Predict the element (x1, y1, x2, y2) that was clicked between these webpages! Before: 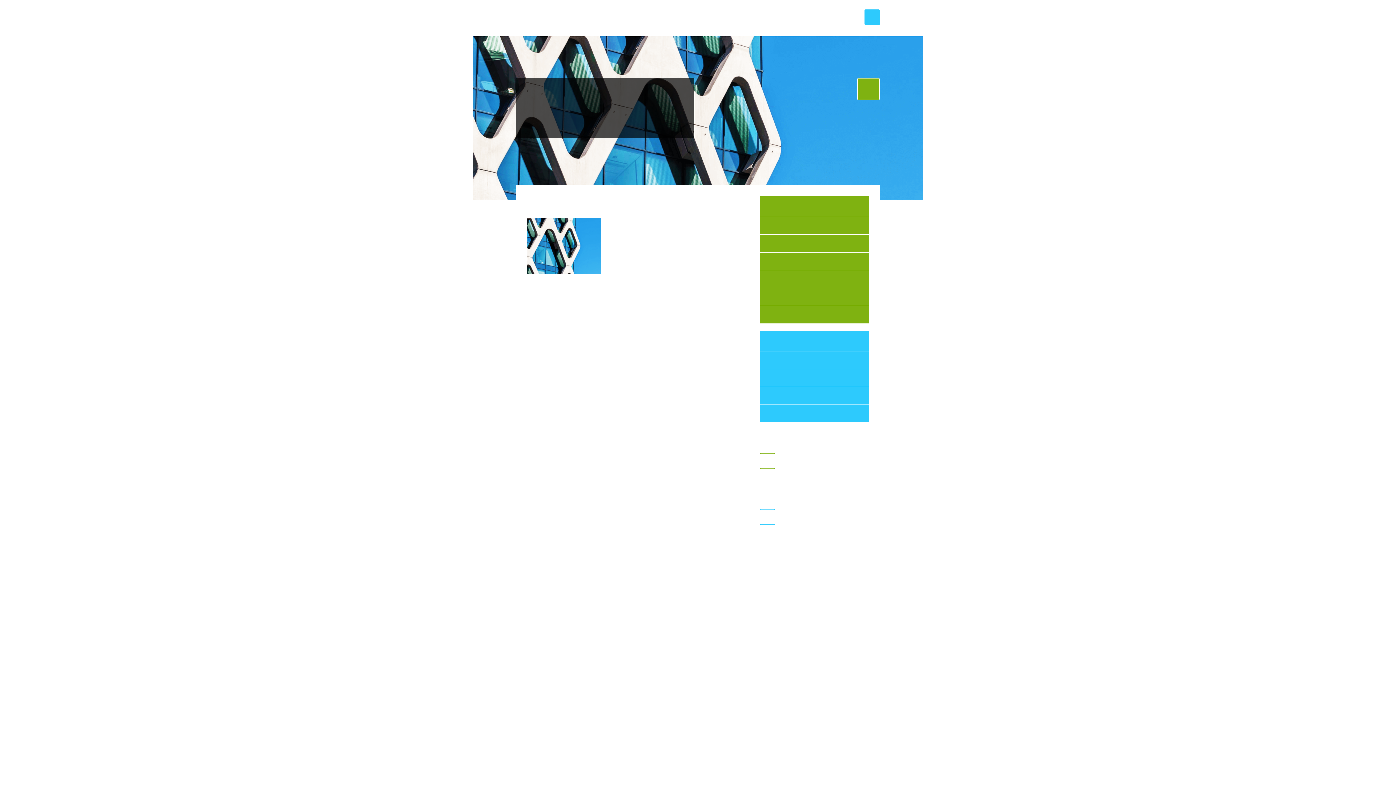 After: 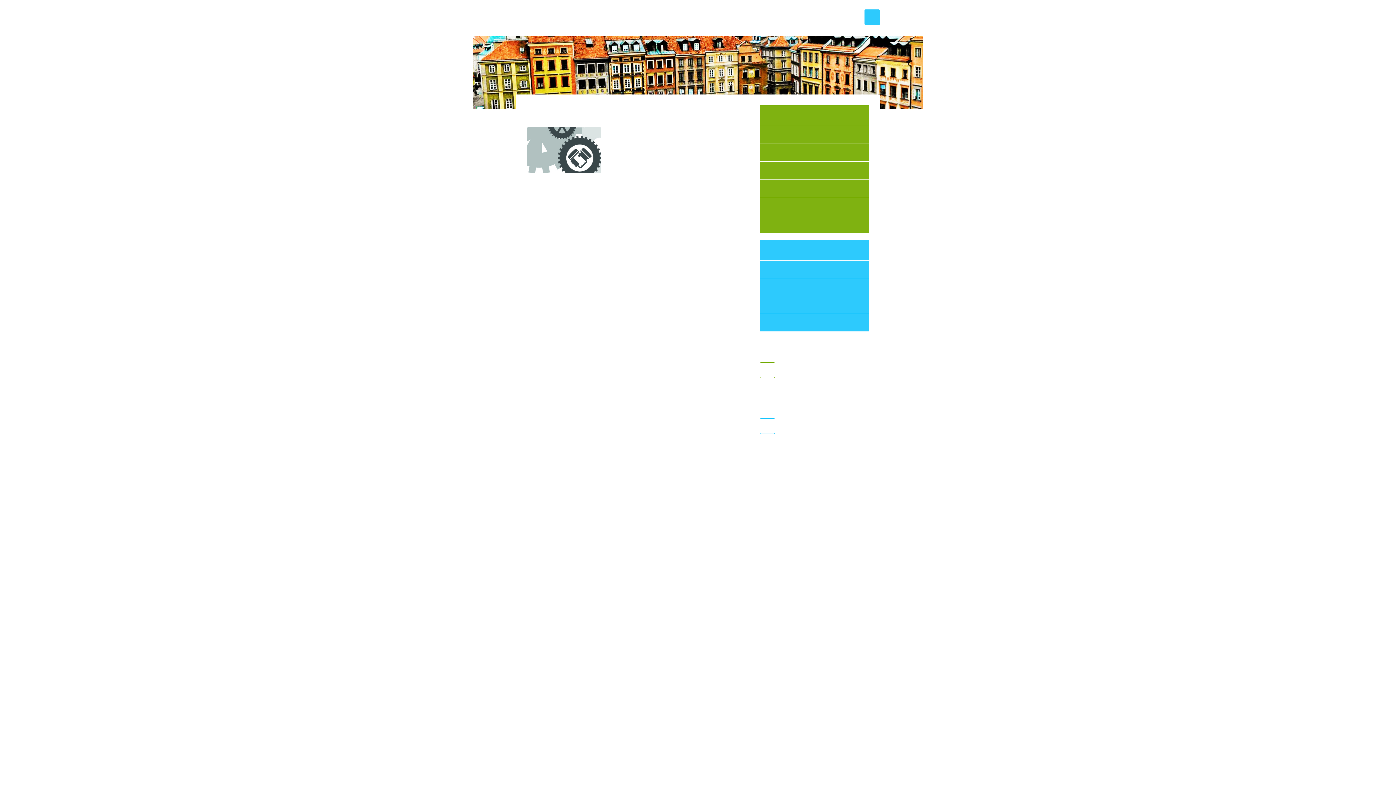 Action: label: Jak kupić domenę? bbox: (760, 217, 774, 234)